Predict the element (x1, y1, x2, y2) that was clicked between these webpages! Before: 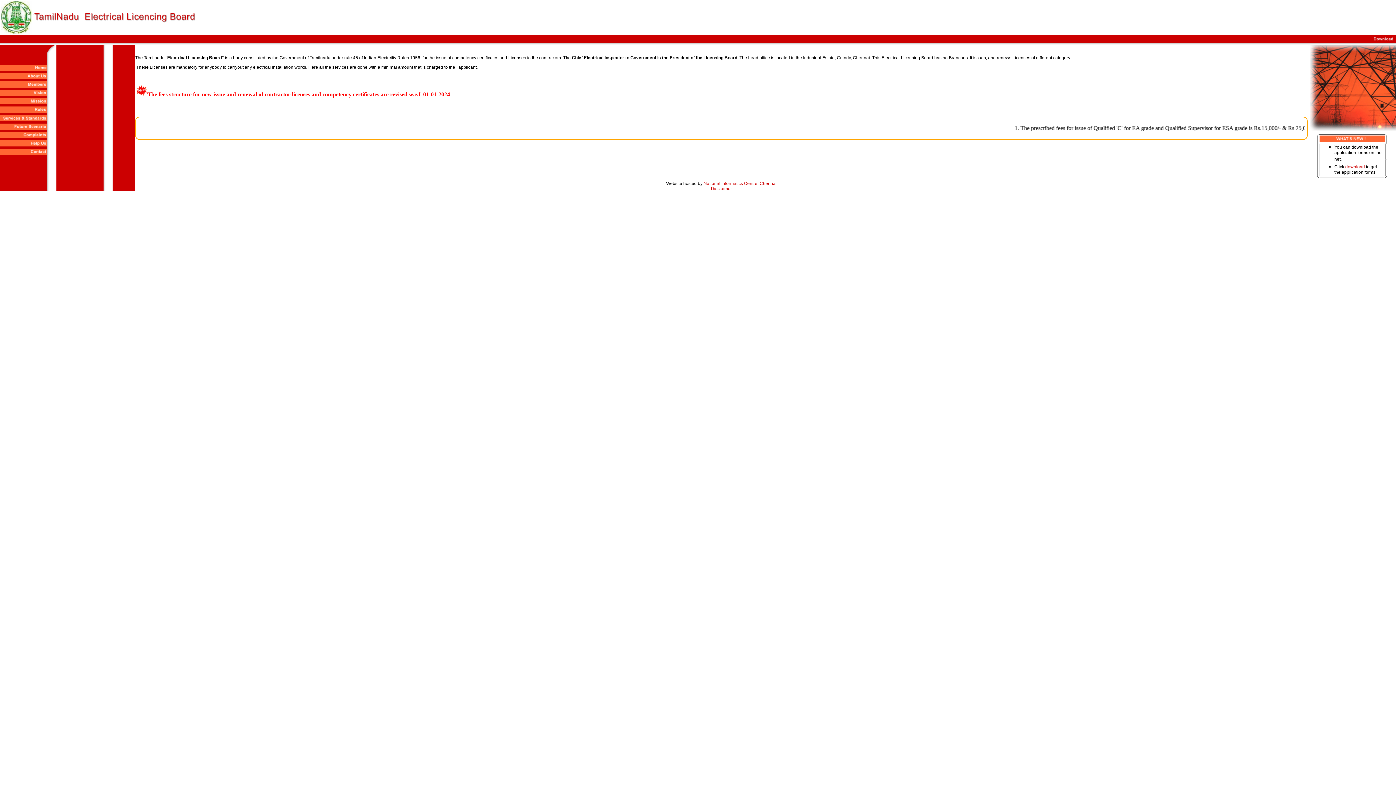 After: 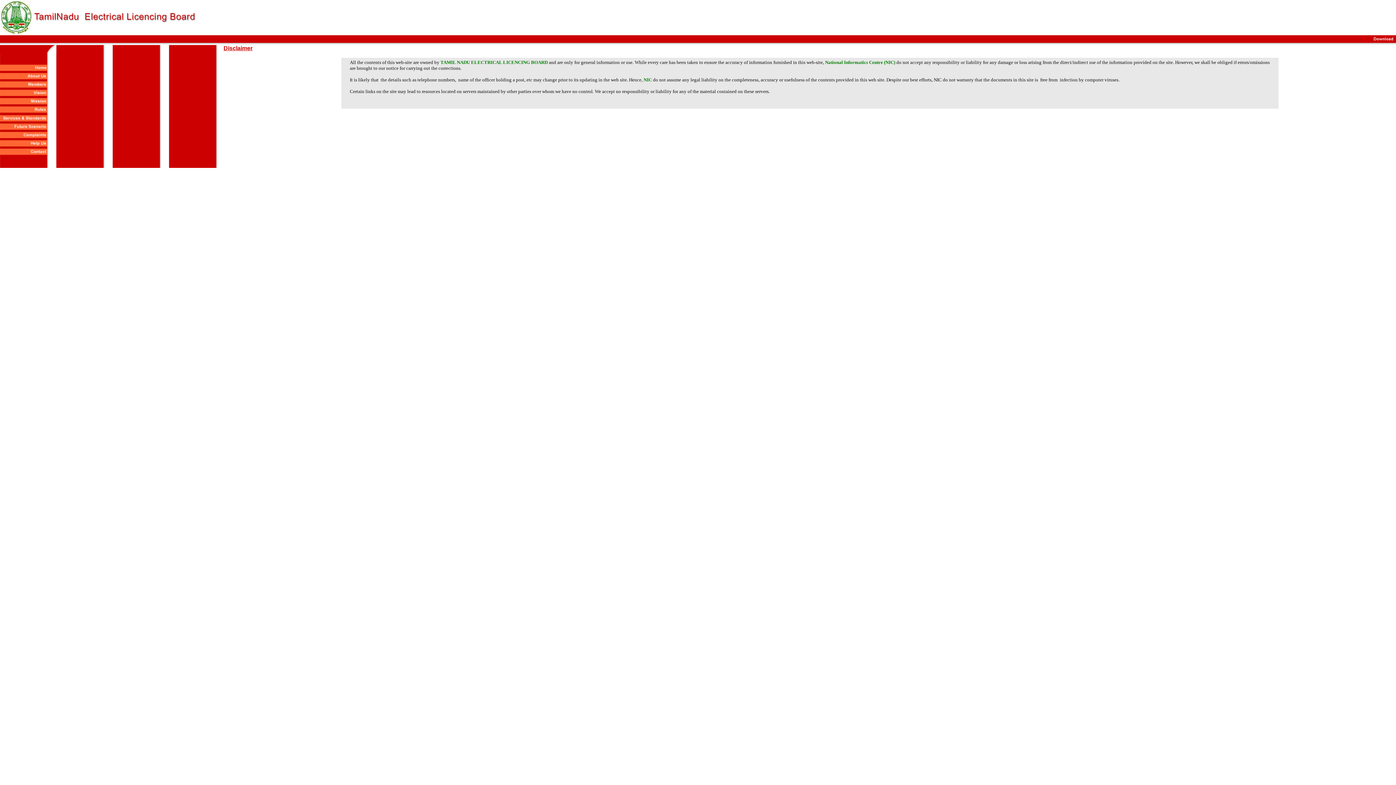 Action: bbox: (711, 186, 732, 191) label: Disclaimer